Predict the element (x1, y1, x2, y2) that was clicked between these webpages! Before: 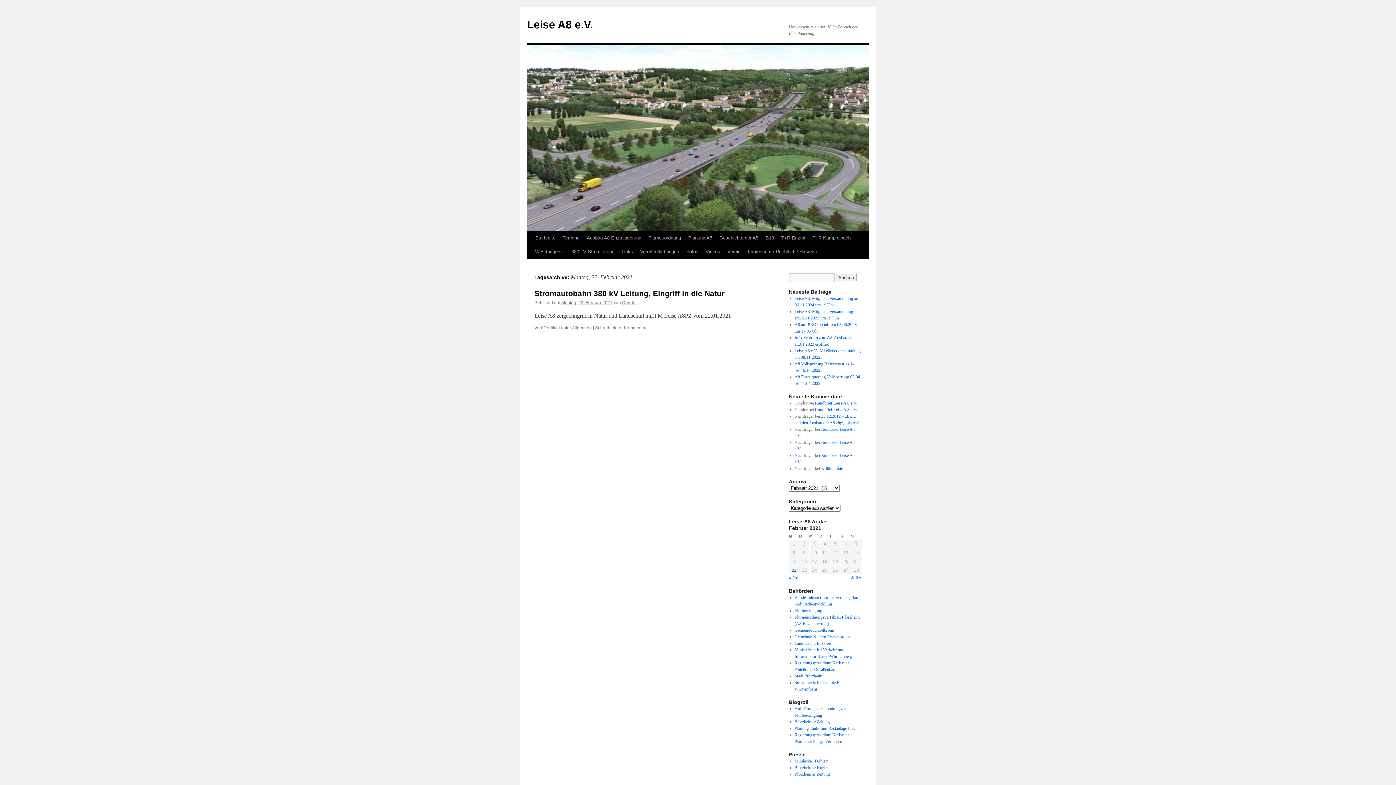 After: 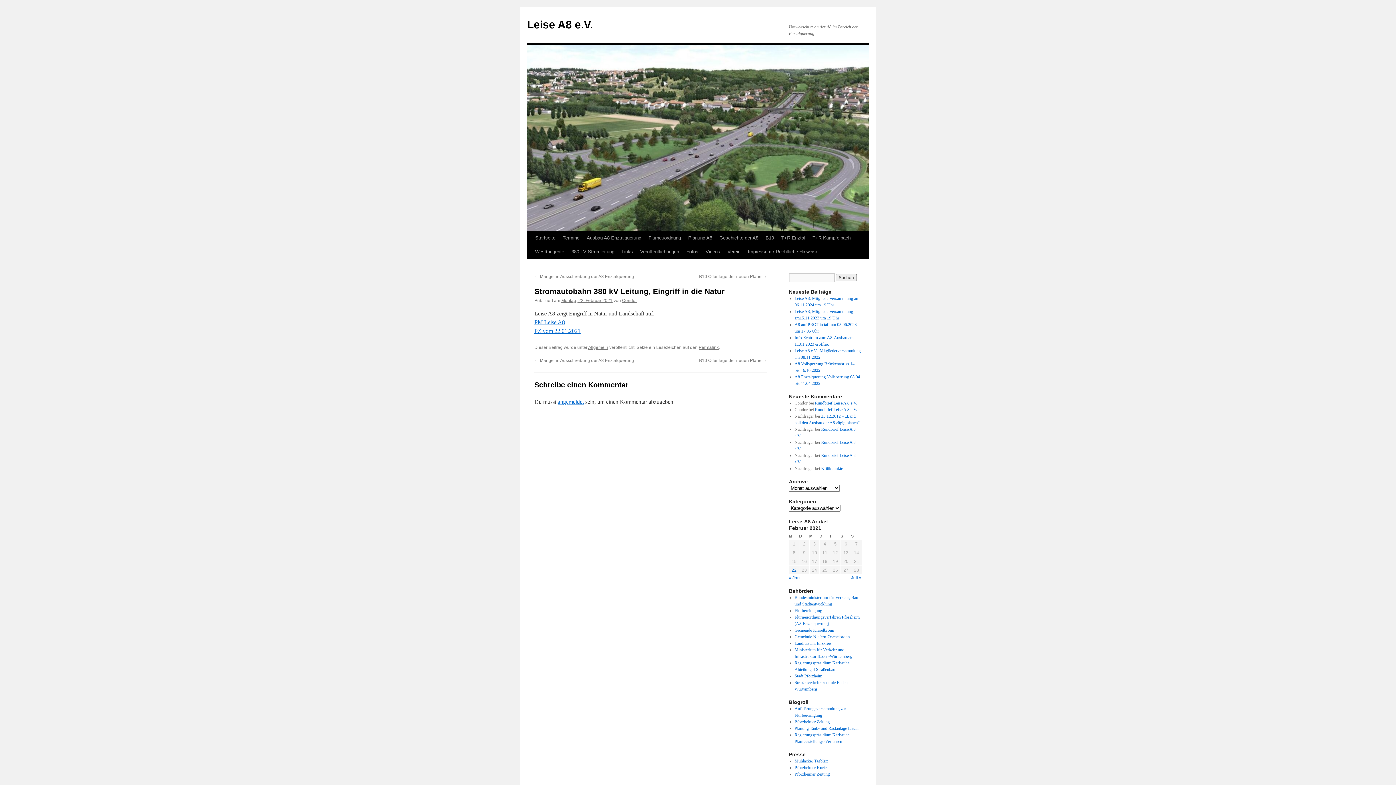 Action: bbox: (561, 300, 612, 305) label: Montag, 22. Februar 2021